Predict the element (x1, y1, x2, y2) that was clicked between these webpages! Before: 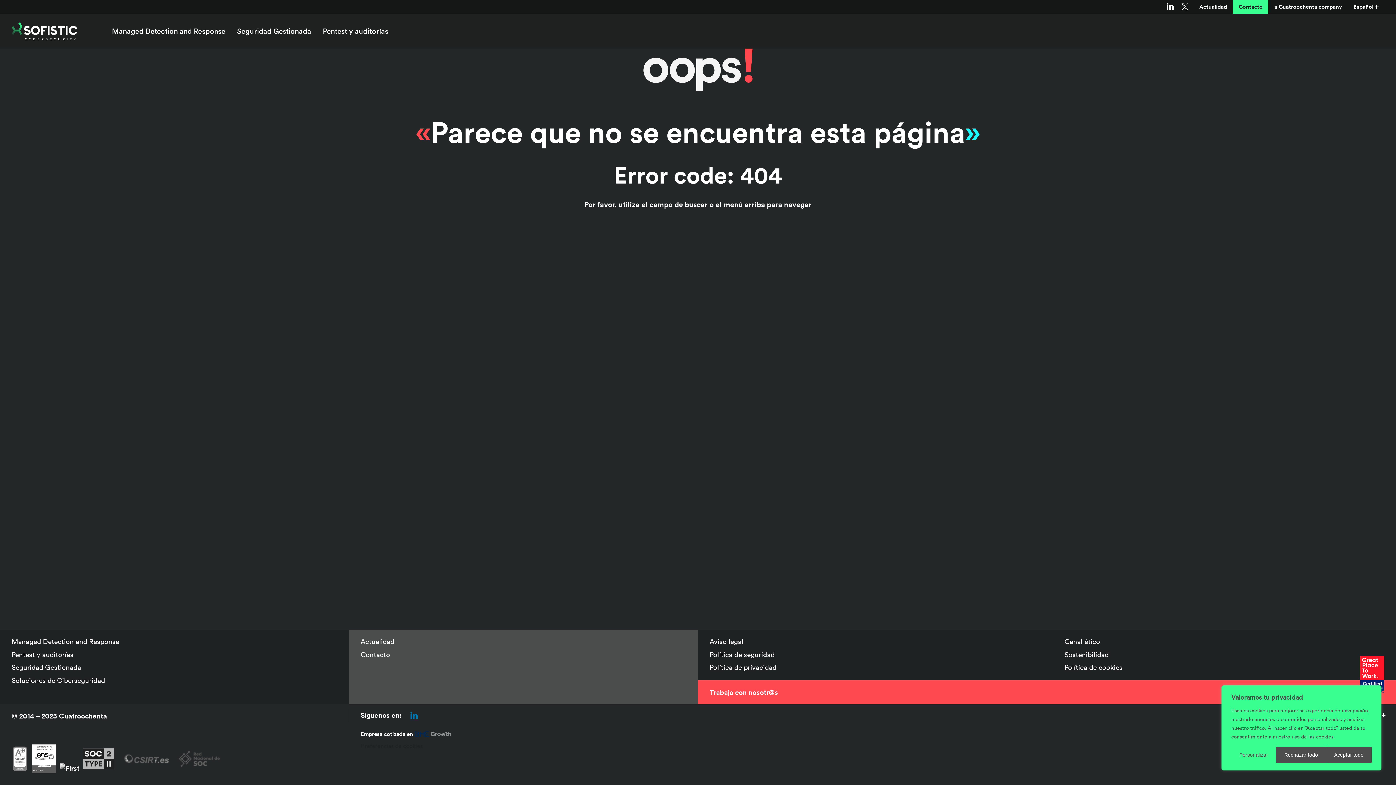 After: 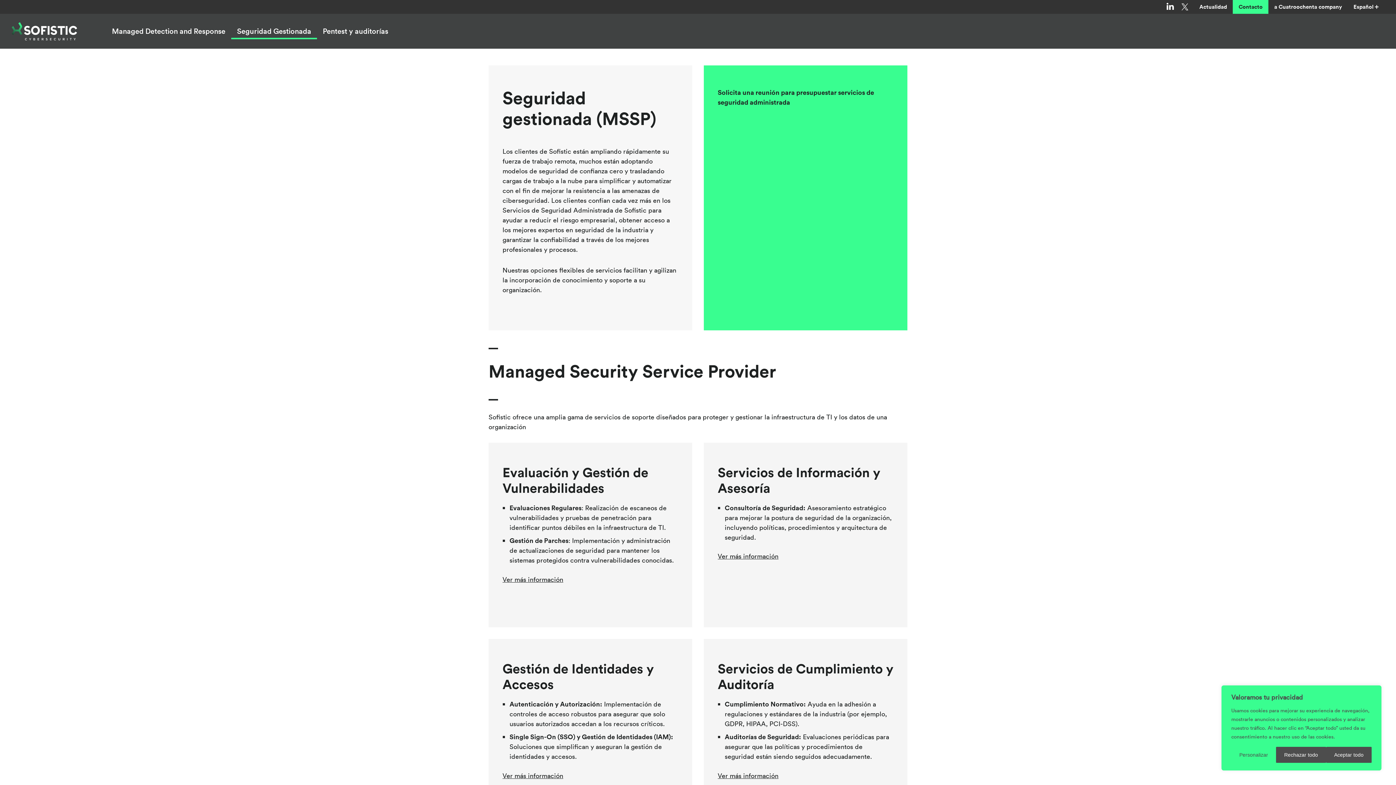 Action: label: Seguridad Gestionada bbox: (0, 661, 343, 674)